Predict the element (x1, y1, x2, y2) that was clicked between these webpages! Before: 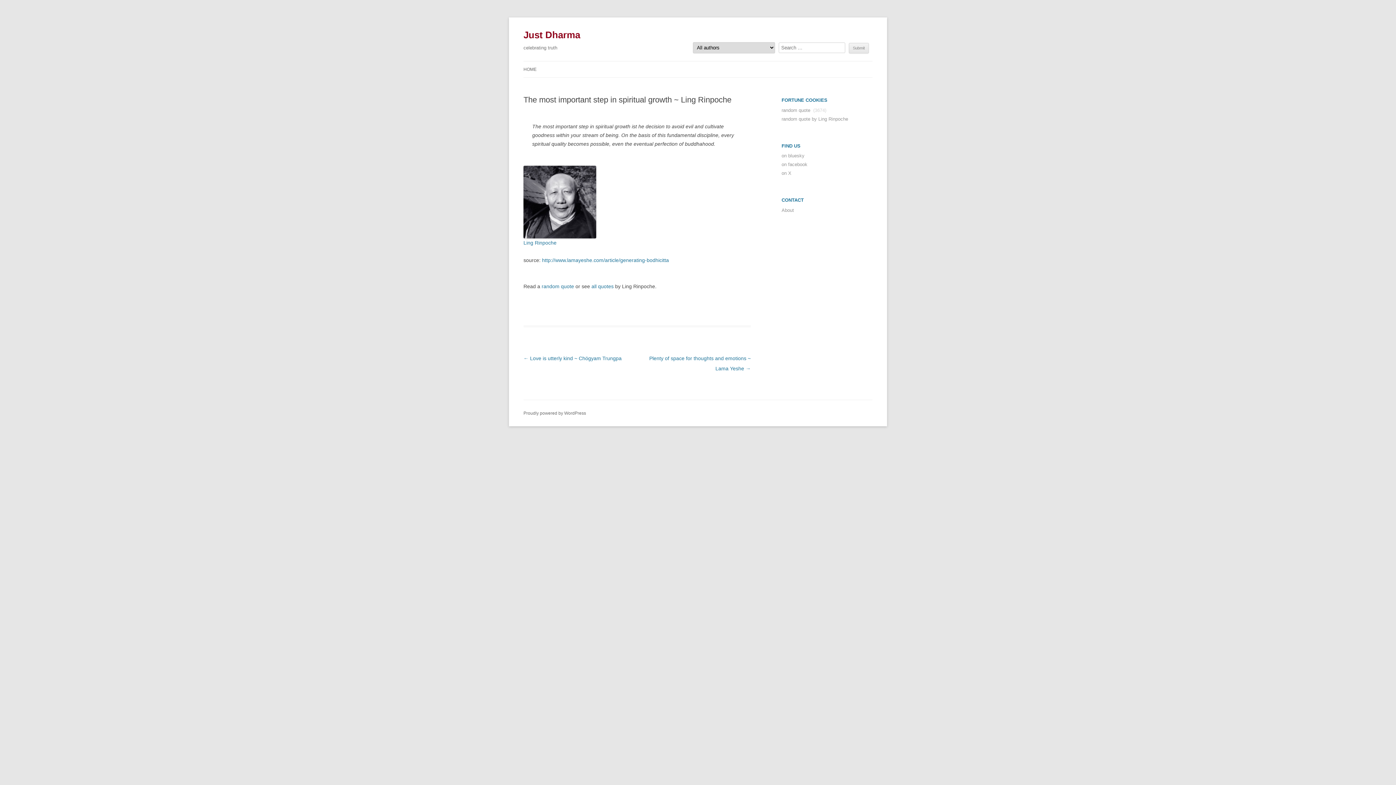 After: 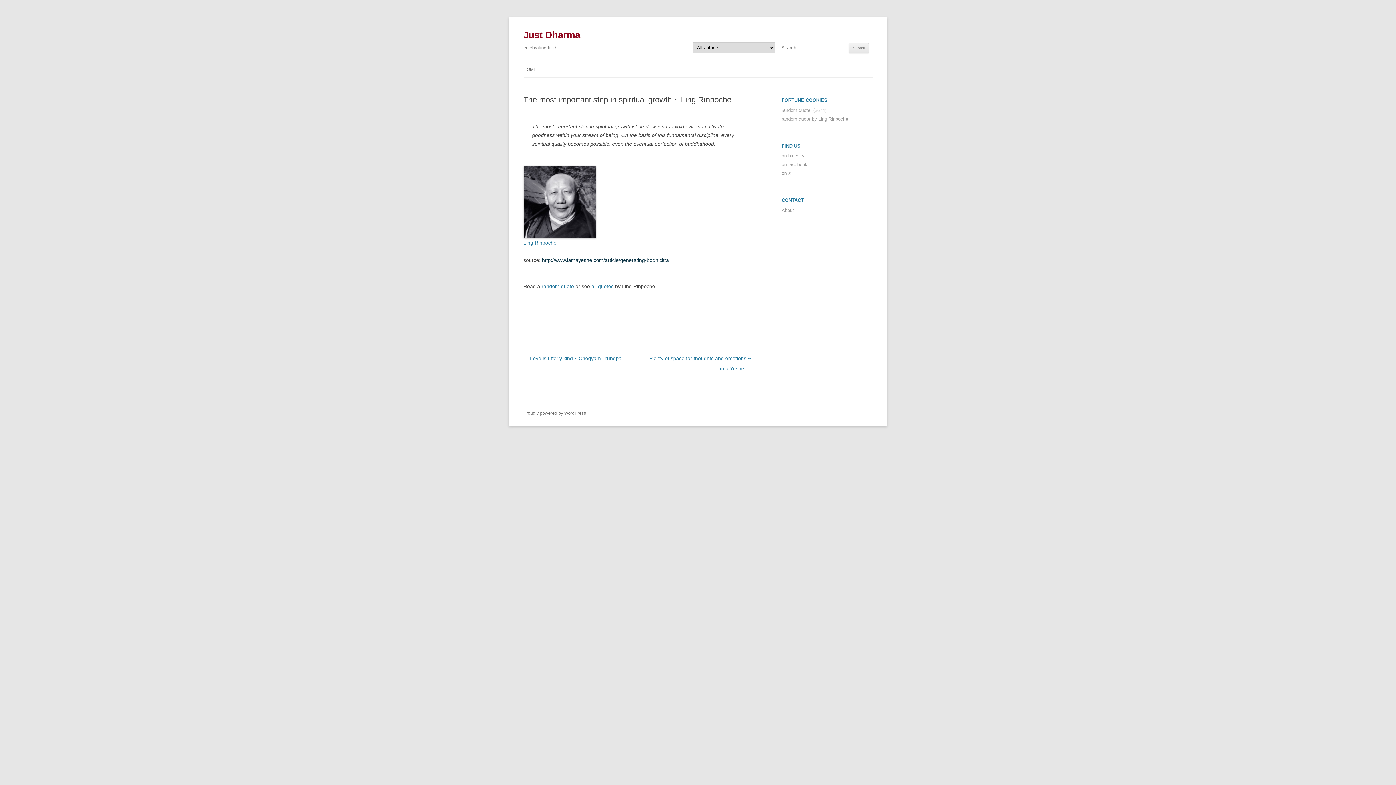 Action: label: http://www.lamayeshe.com/article/generating-bodhicitta bbox: (542, 257, 669, 263)